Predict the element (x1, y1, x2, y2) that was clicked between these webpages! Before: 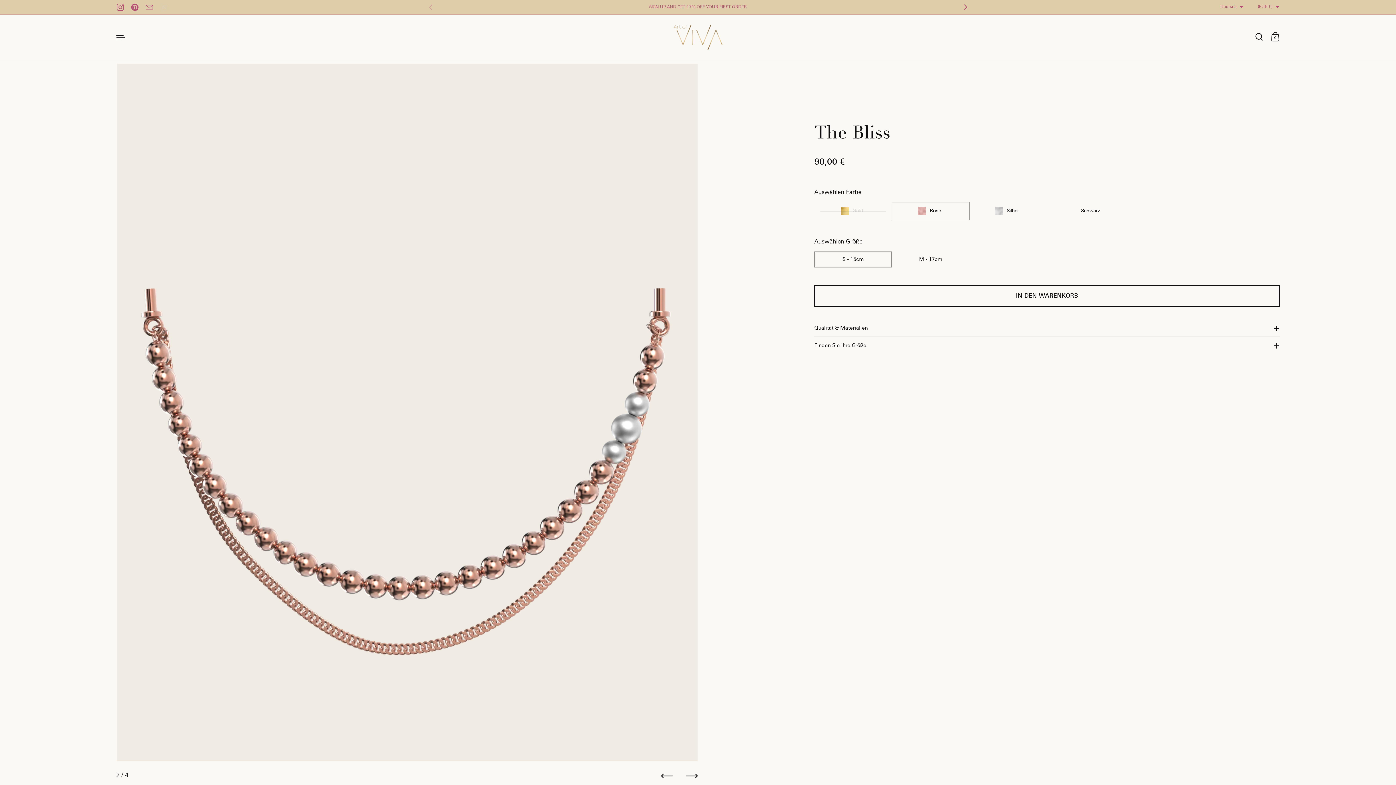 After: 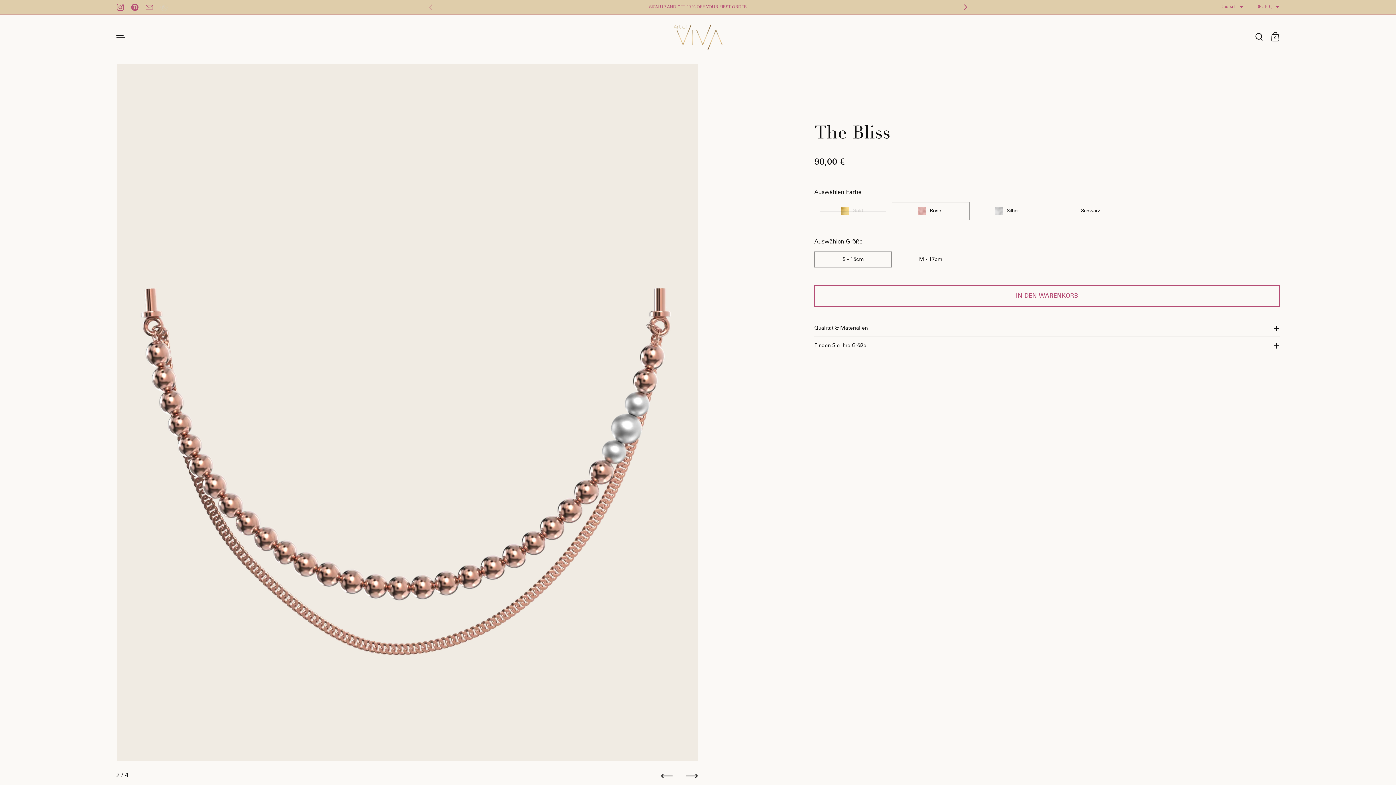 Action: bbox: (814, 284, 1280, 306) label: IN DEN WARENKORB